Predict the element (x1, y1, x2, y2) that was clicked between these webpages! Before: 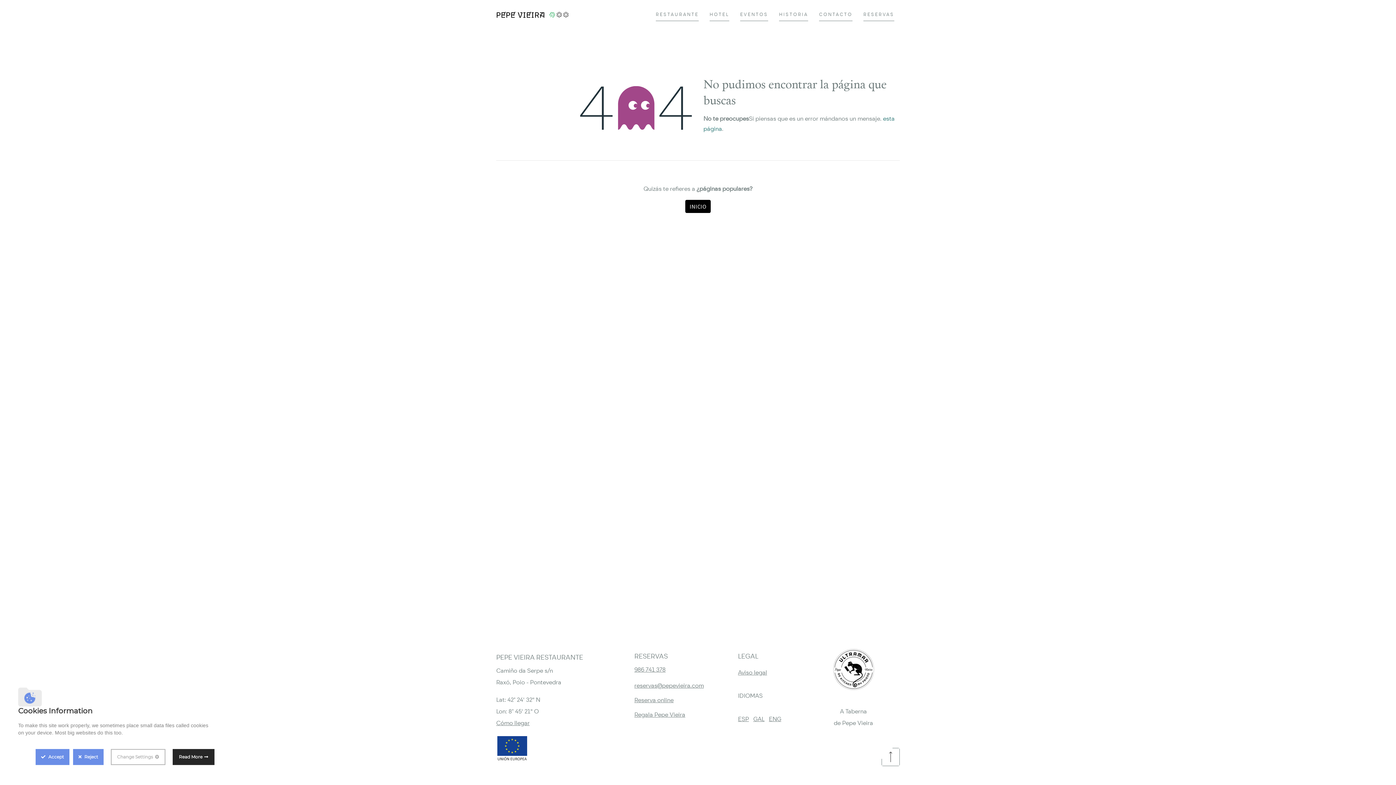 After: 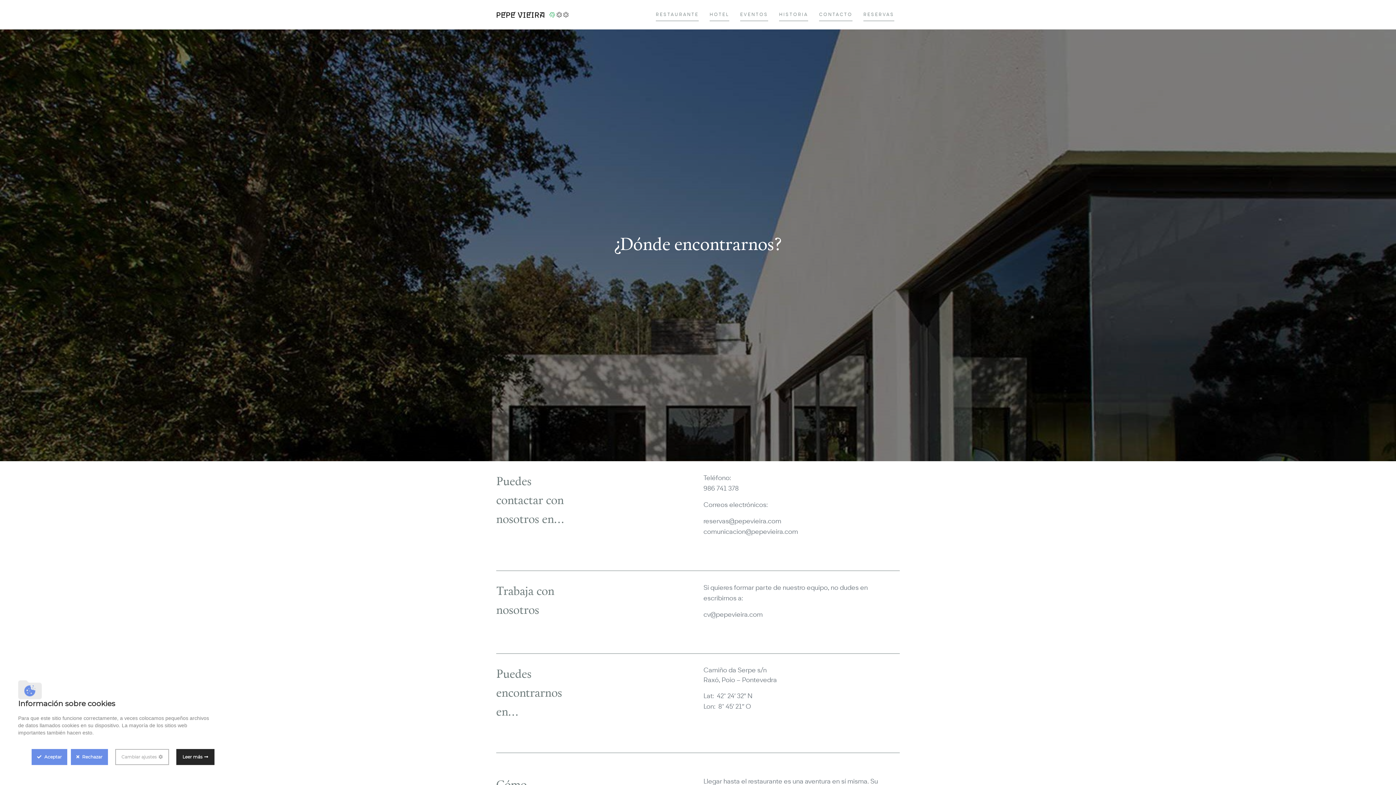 Action: label: CONTACTO bbox: (819, 8, 852, 21)